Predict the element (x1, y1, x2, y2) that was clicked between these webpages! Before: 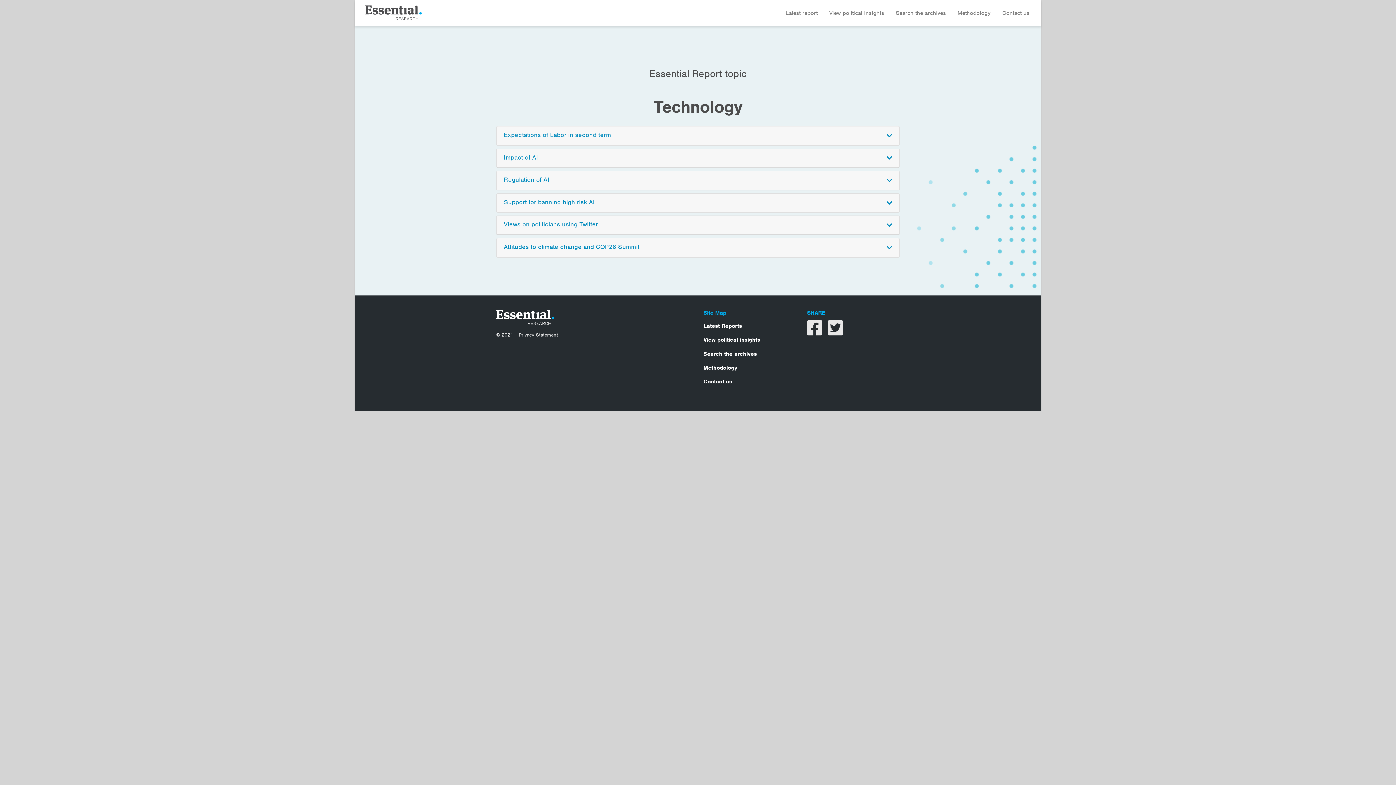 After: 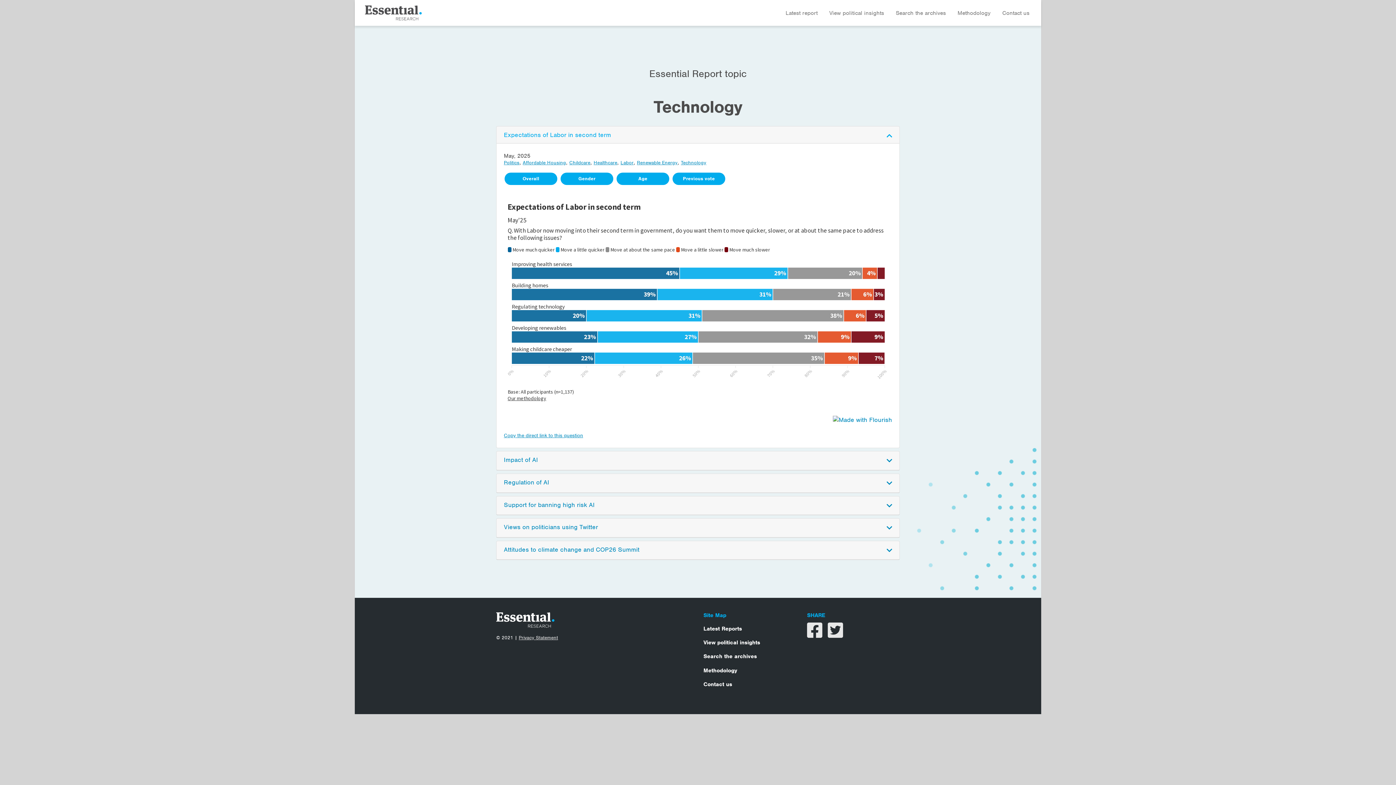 Action: bbox: (504, 130, 892, 138) label: Expectations of Labor in second term